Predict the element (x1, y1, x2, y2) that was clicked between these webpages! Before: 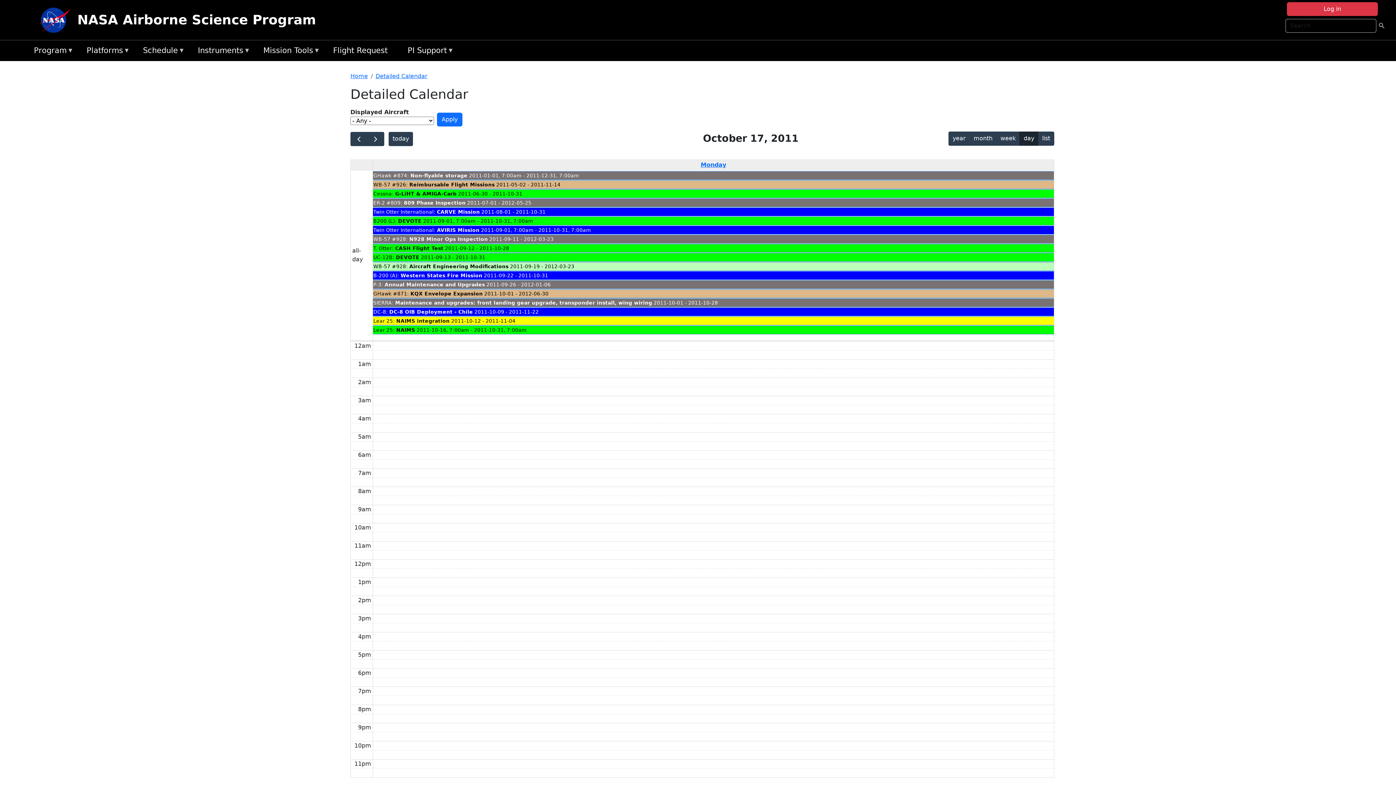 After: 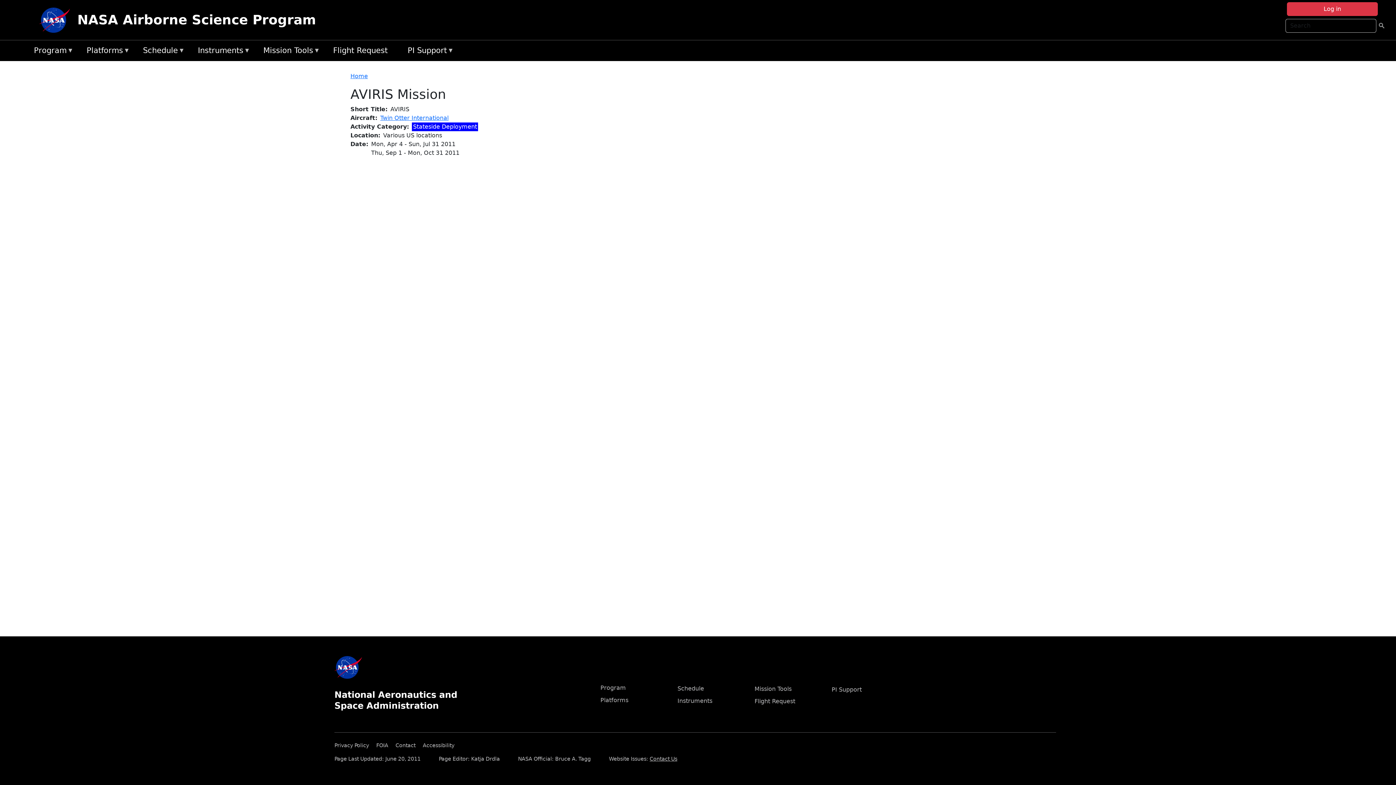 Action: bbox: (437, 227, 479, 233) label: AVIRIS Mission